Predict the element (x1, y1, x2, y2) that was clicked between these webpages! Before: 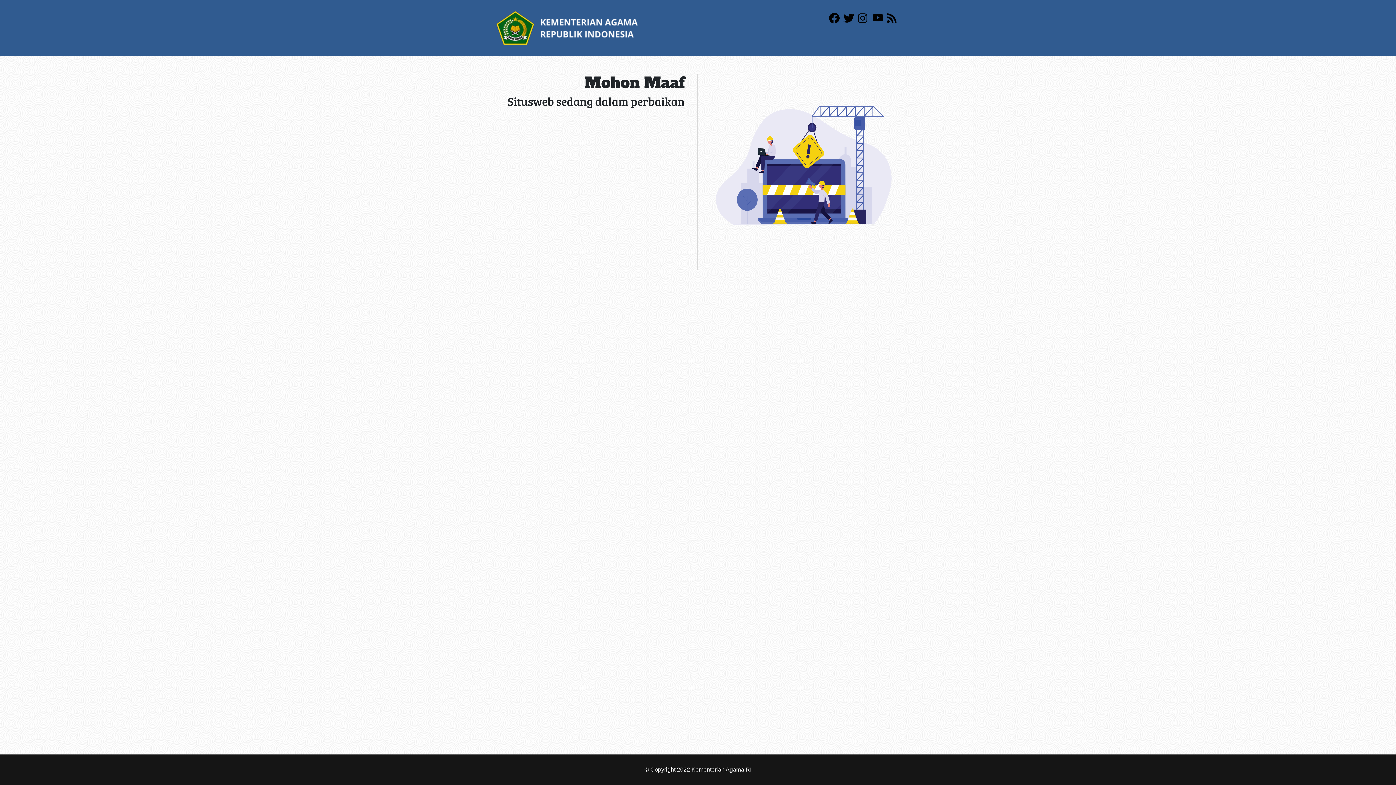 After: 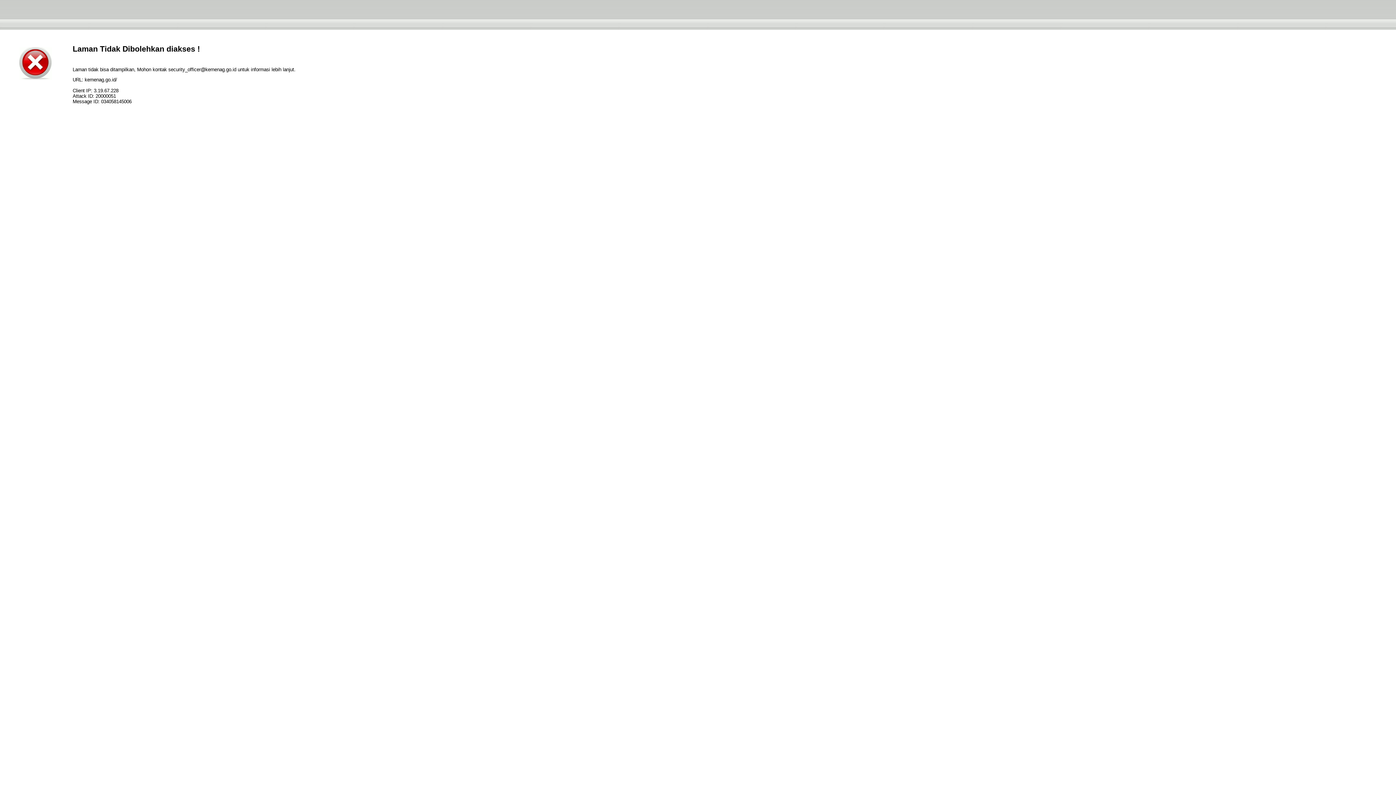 Action: bbox: (496, 24, 638, 30)